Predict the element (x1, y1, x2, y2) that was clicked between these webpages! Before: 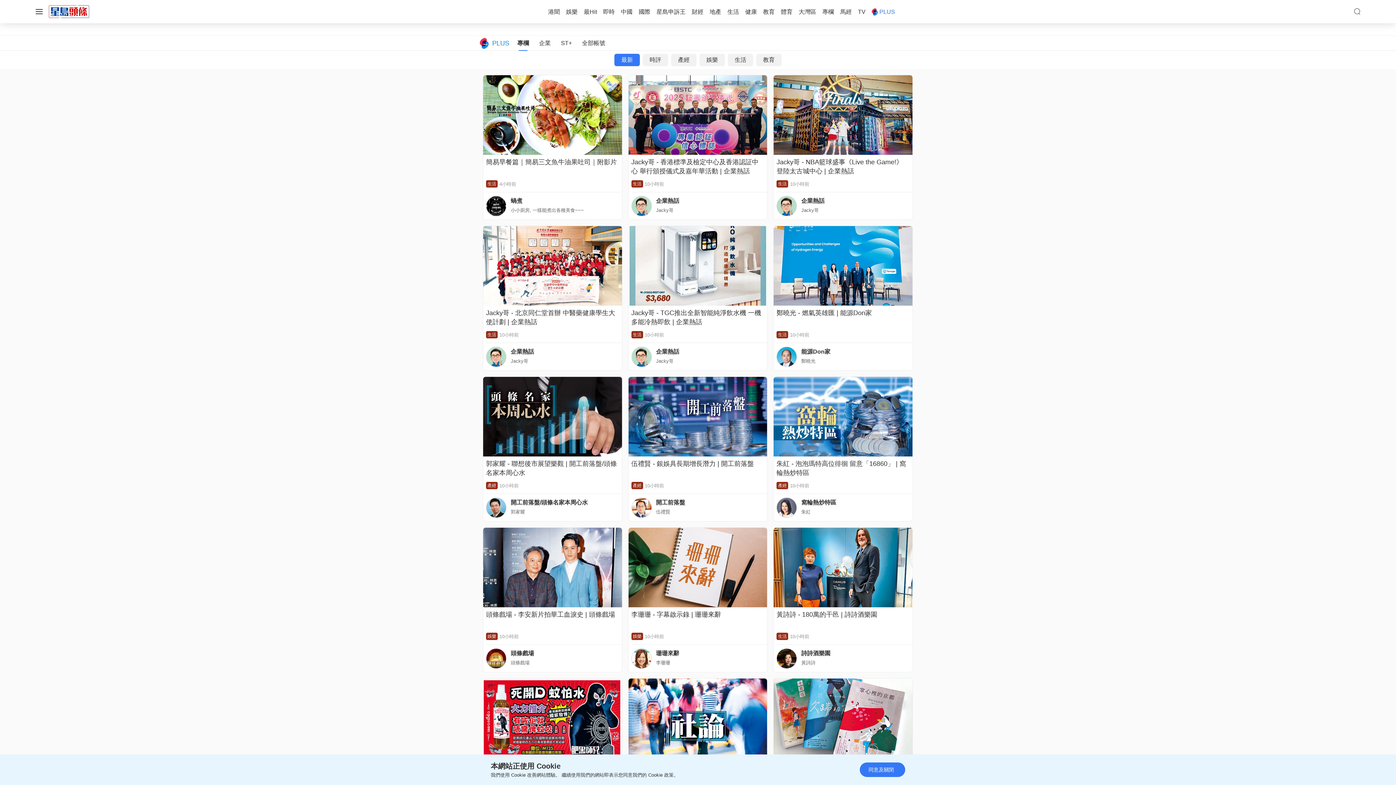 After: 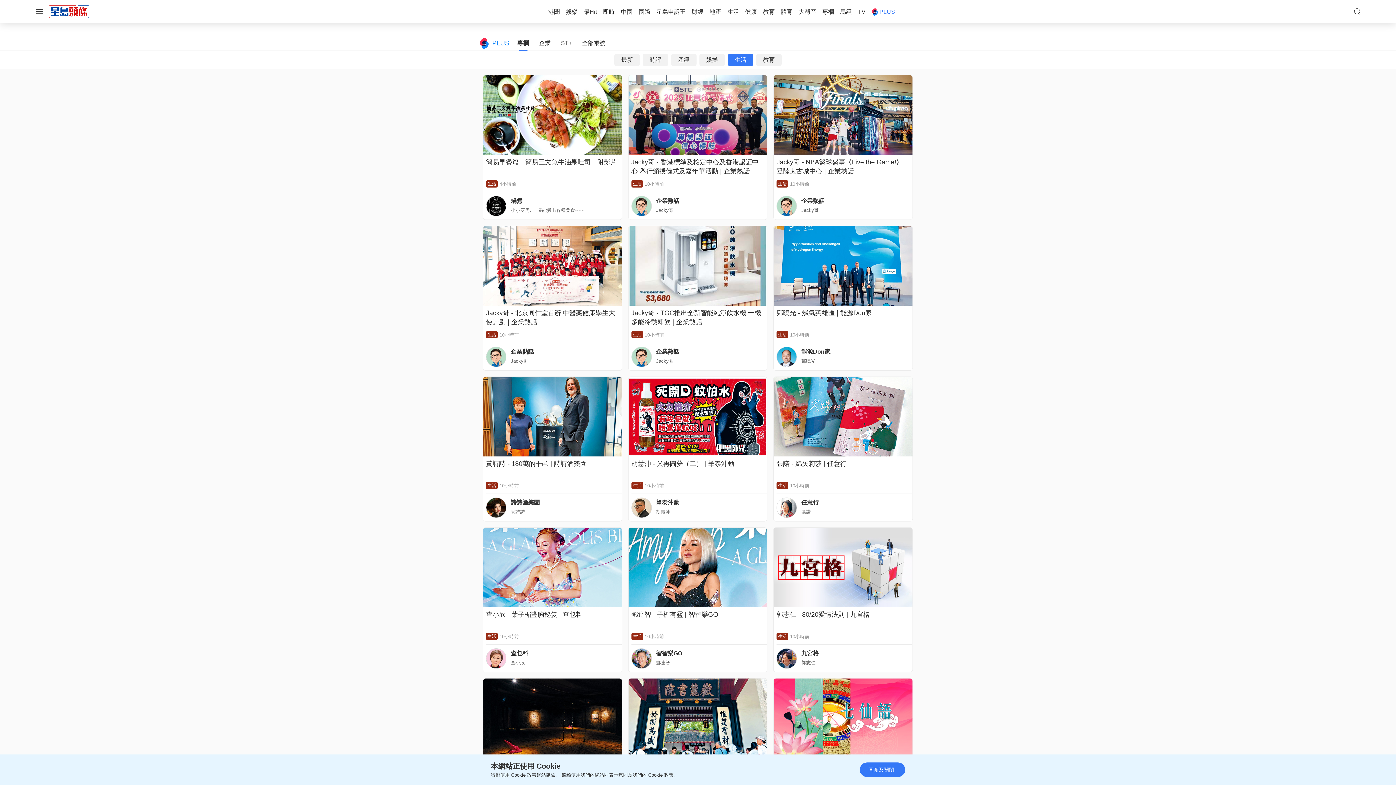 Action: label: 生活 bbox: (778, 634, 786, 639)